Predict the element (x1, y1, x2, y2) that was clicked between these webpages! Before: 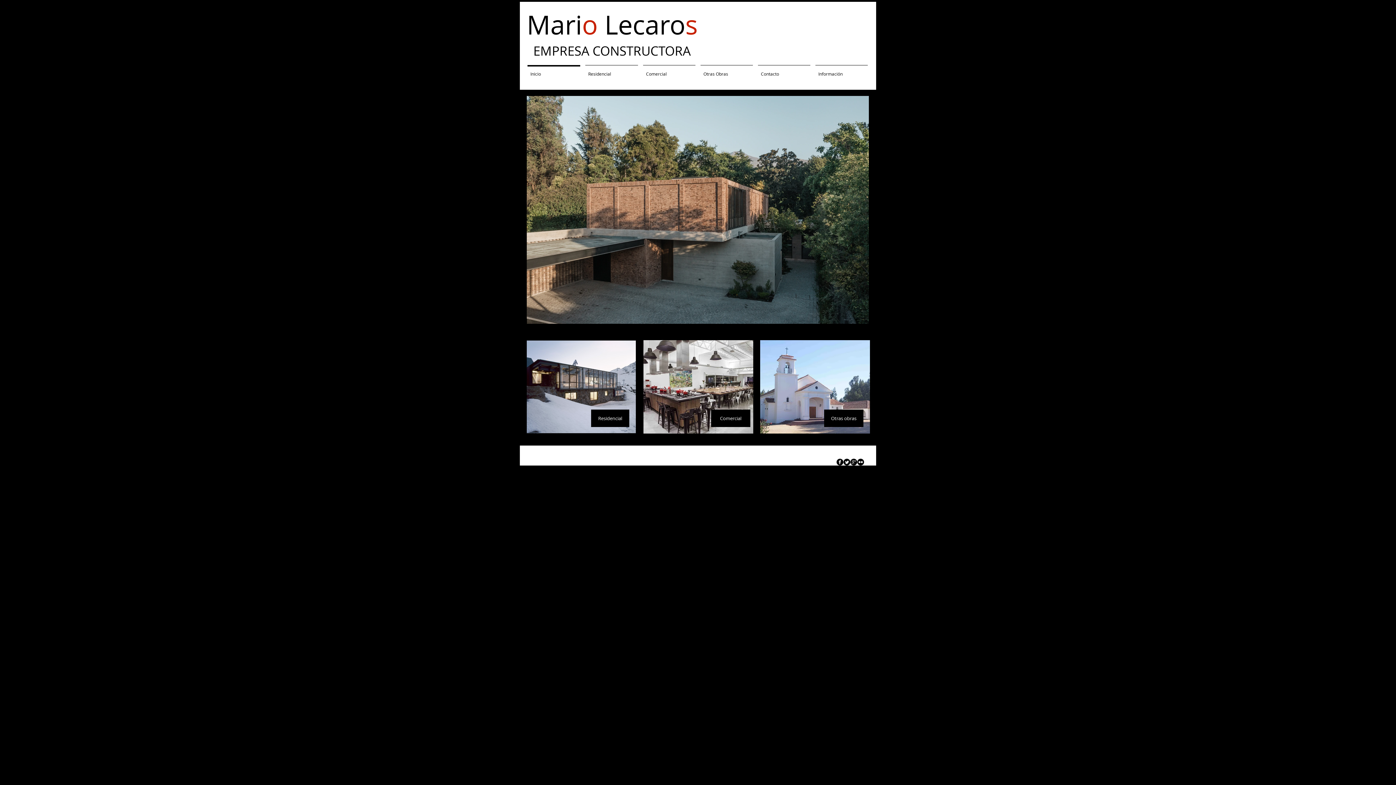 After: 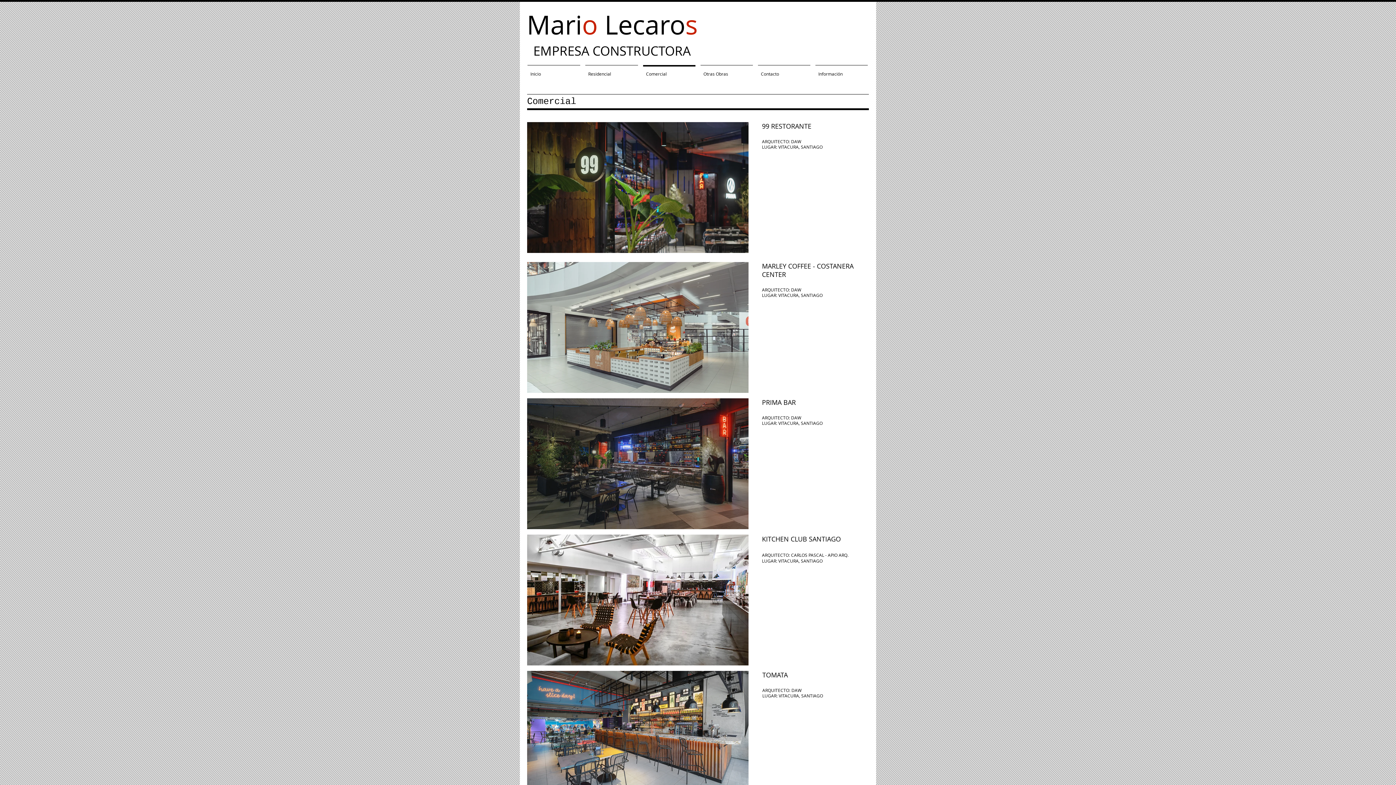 Action: bbox: (711, 409, 750, 427) label: Comercial